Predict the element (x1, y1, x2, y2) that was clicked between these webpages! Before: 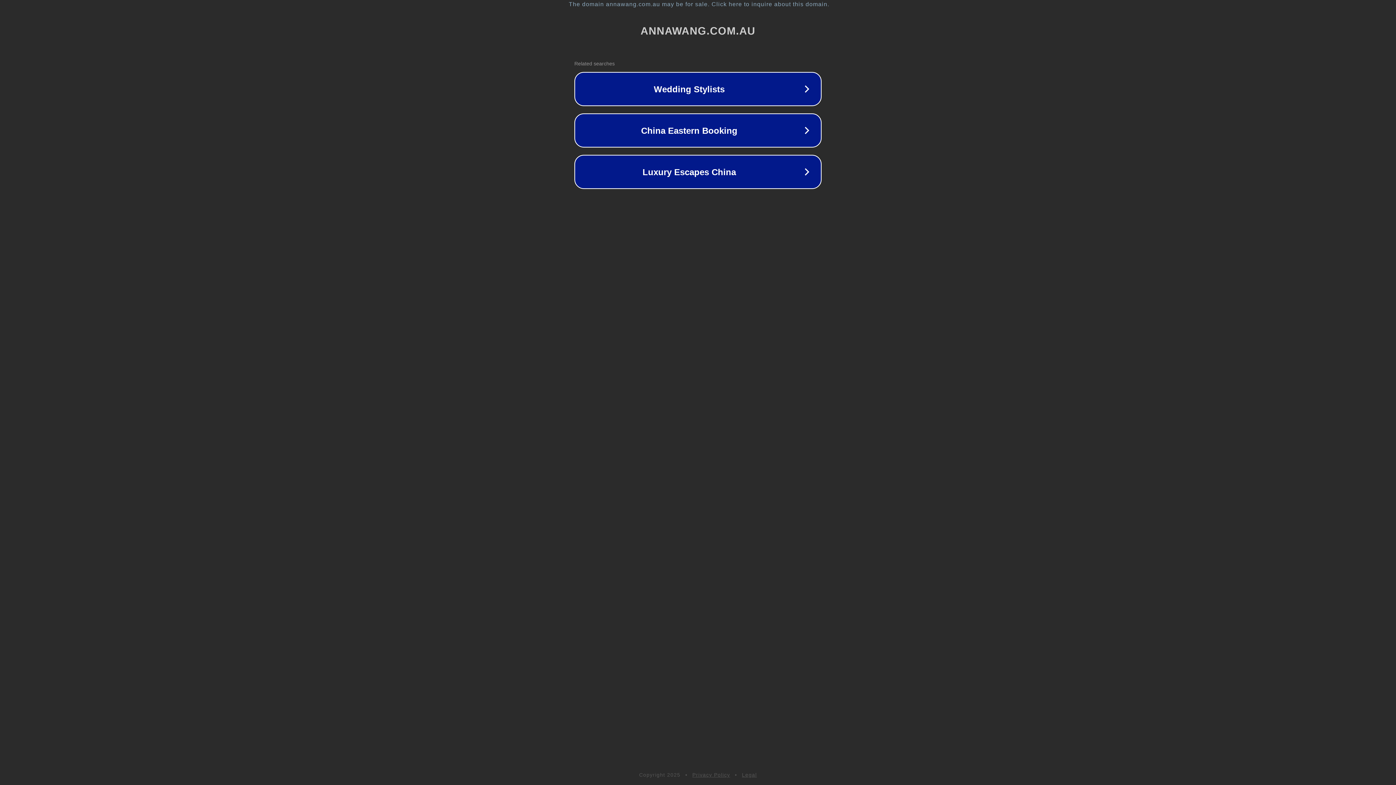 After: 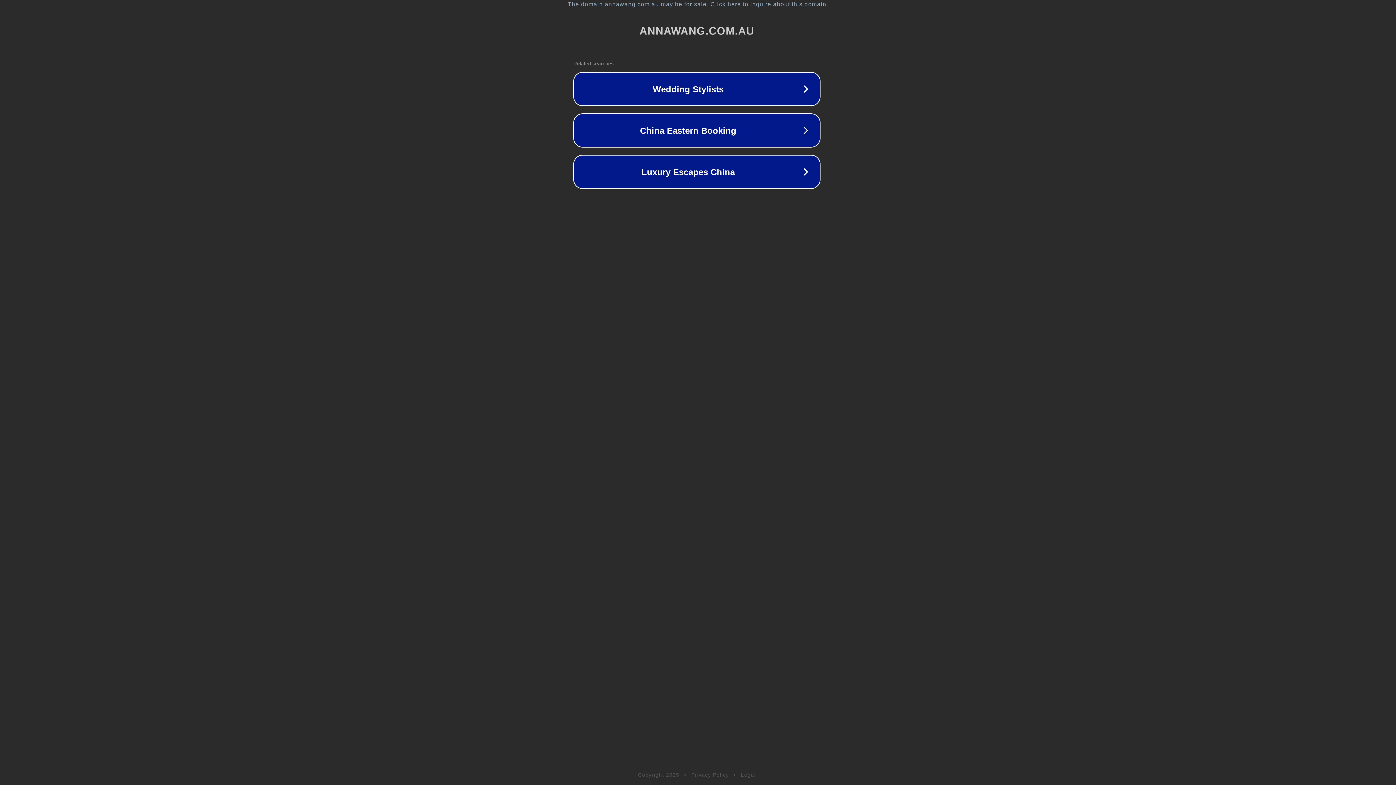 Action: bbox: (1, 1, 1397, 7) label: The domain annawang.com.au may be for sale. Click here to inquire about this domain.